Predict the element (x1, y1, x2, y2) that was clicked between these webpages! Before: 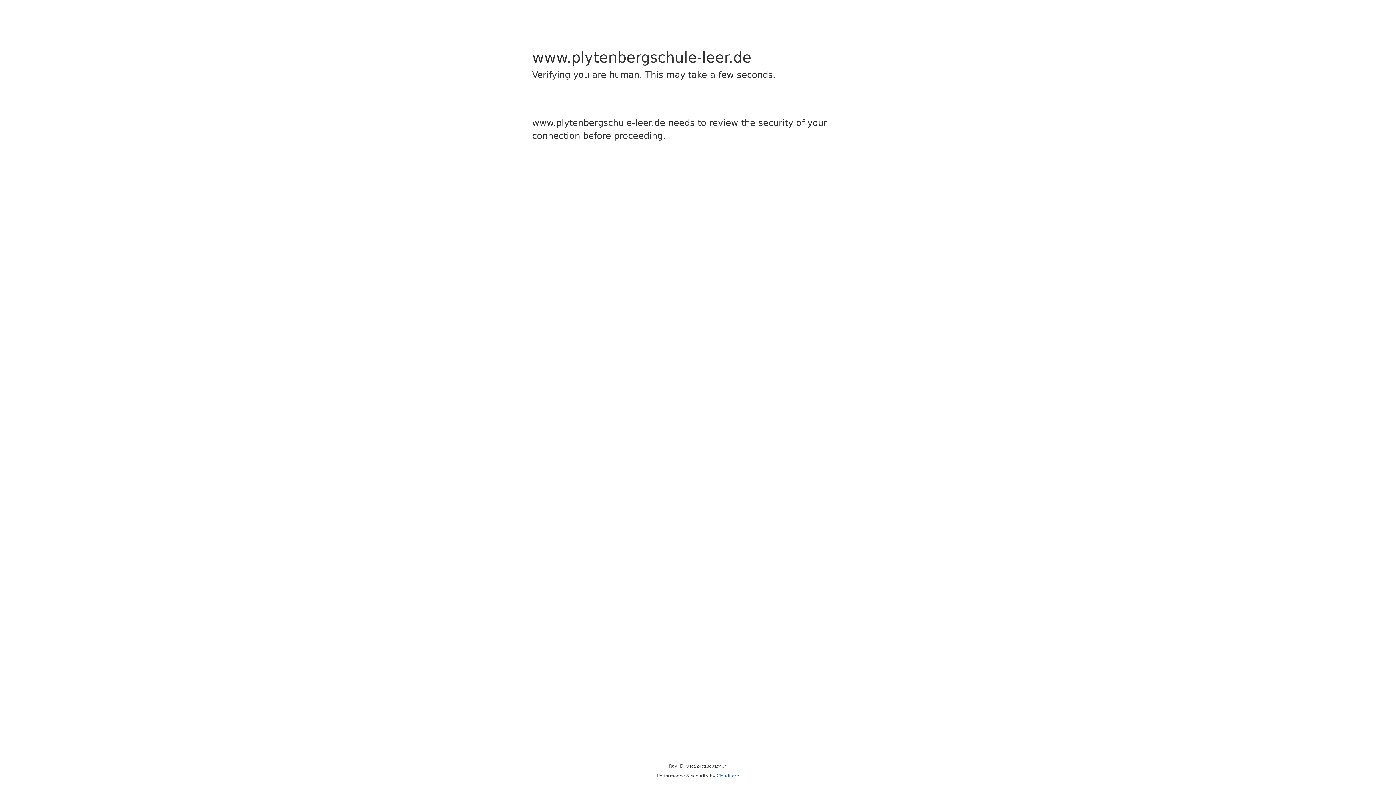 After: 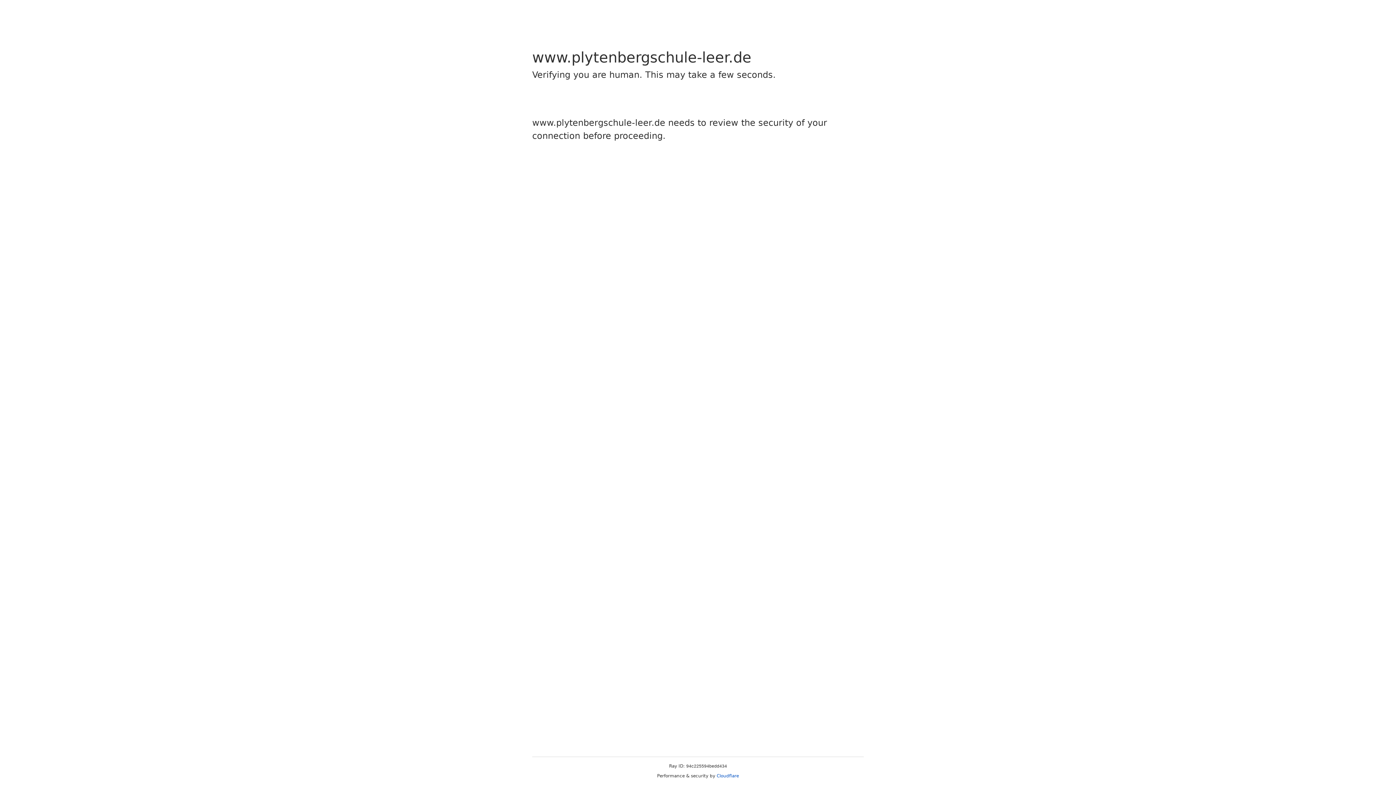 Action: bbox: (716, 773, 739, 778) label: Cloudflare